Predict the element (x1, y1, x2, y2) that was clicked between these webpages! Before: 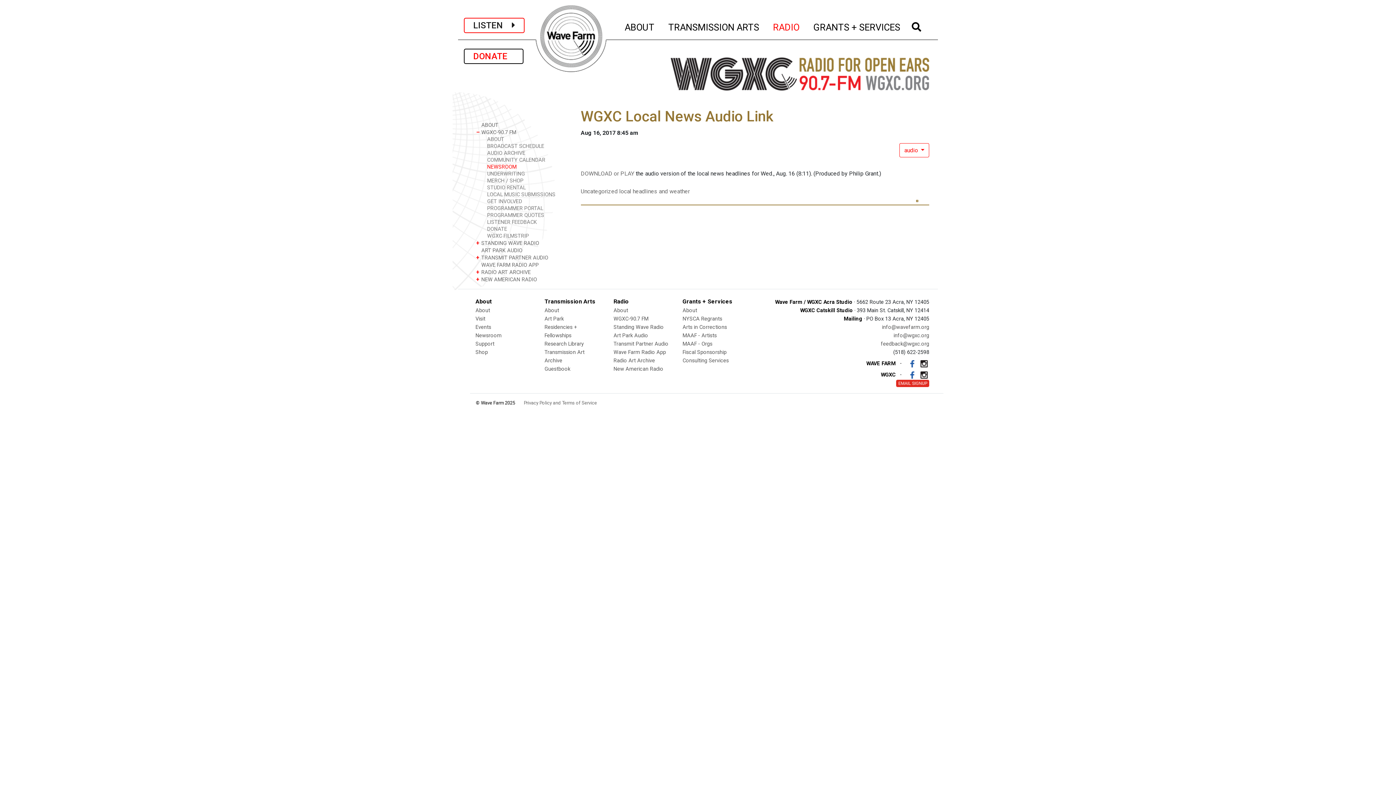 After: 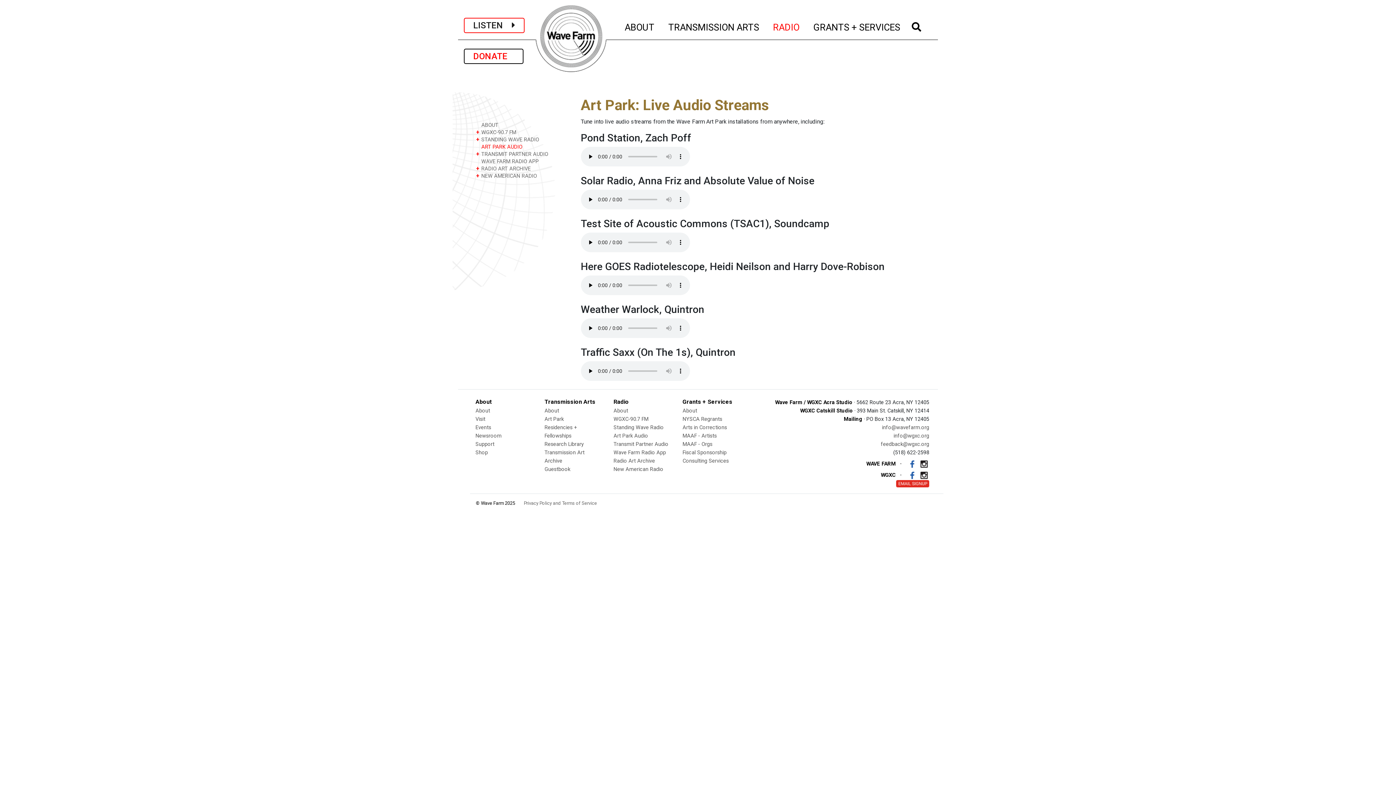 Action: label:   ART PARK AUDIO bbox: (475, 246, 570, 254)